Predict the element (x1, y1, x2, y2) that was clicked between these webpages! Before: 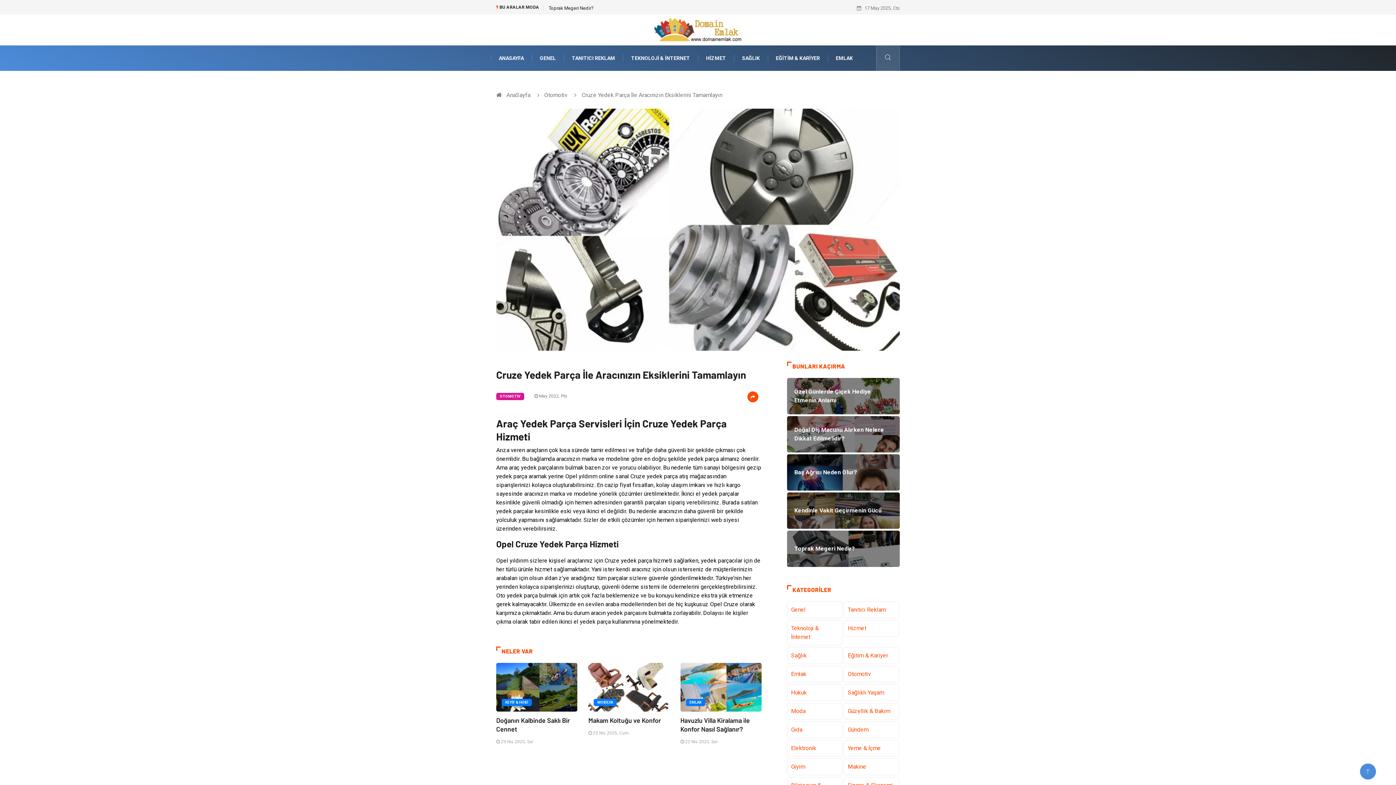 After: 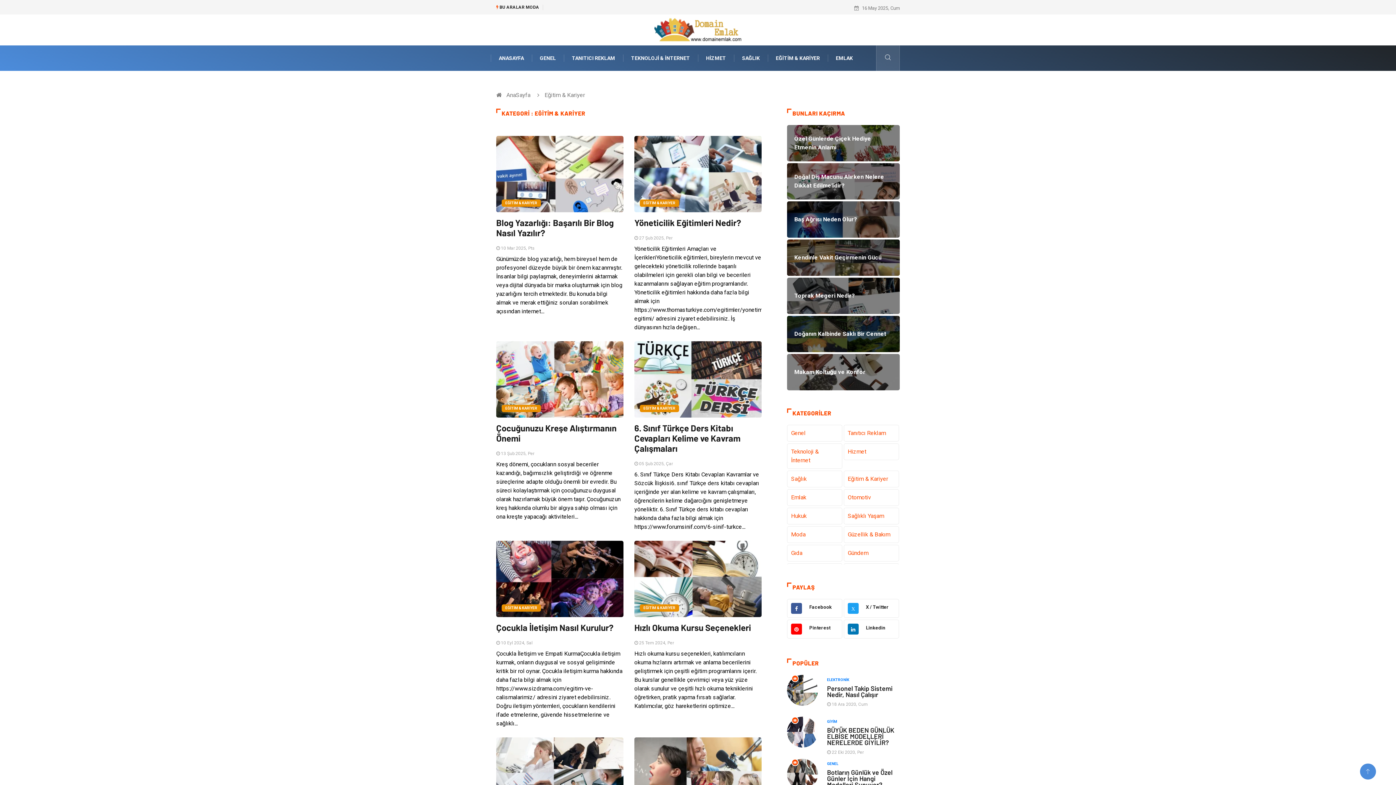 Action: label: Eğitim & Kariyer bbox: (843, 647, 899, 664)